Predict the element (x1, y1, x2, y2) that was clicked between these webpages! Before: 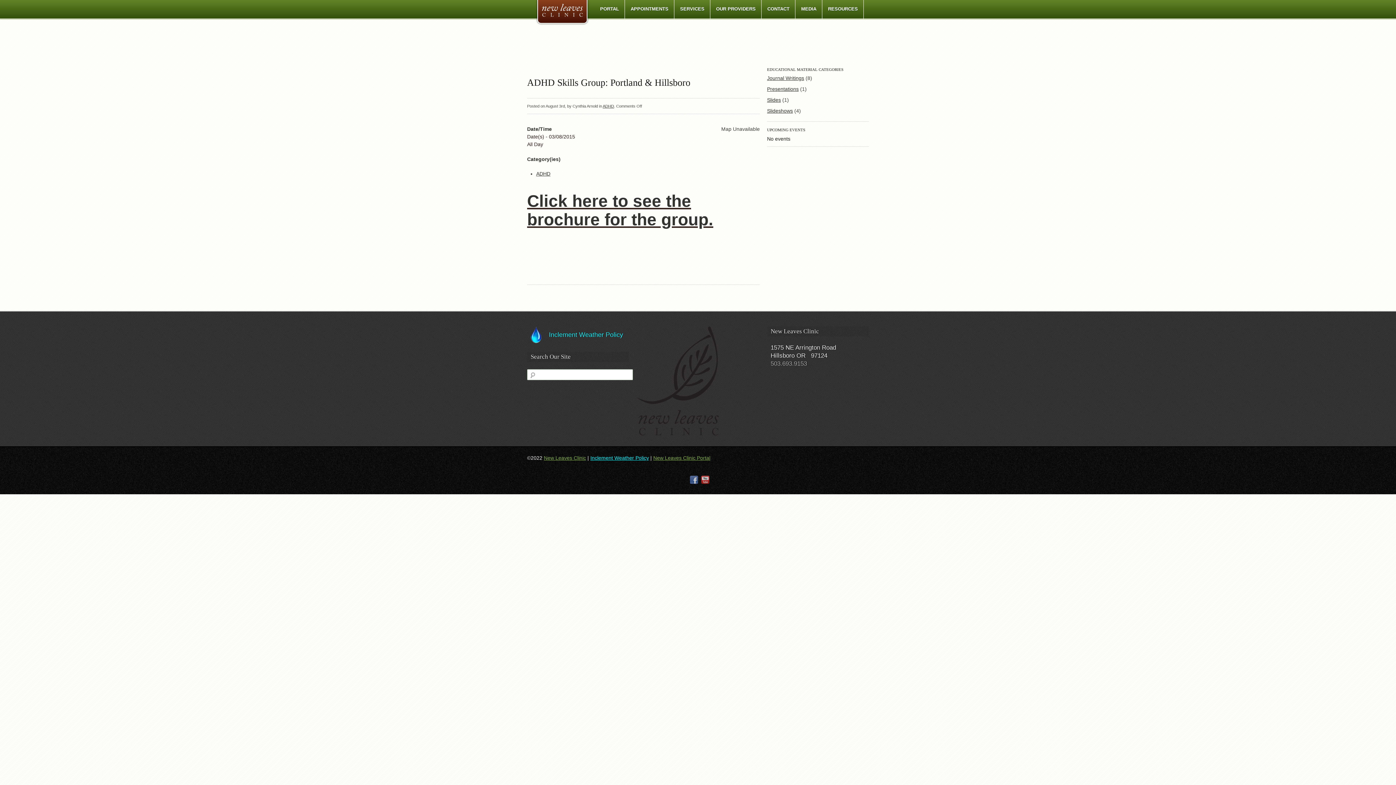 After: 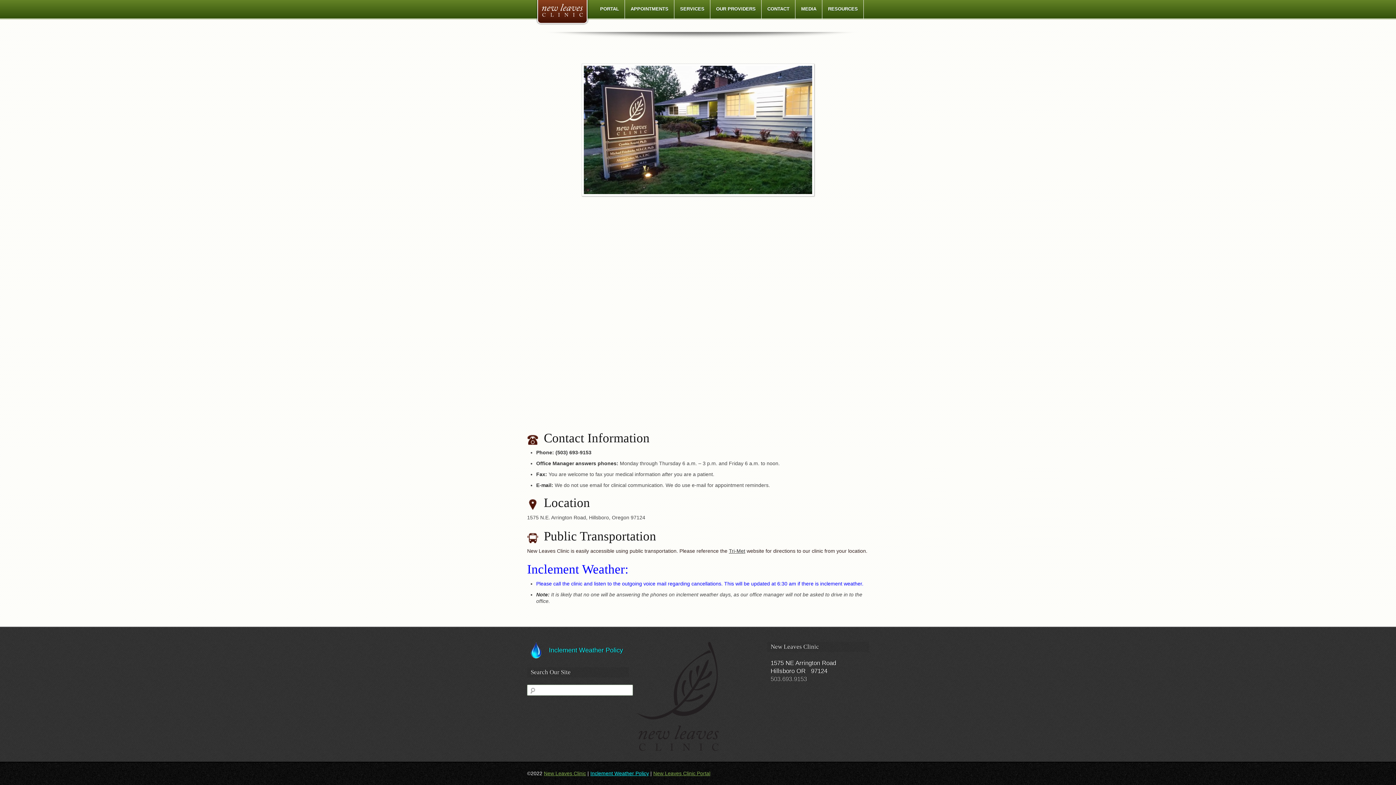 Action: label: CONTACT bbox: (762, 0, 795, 19)